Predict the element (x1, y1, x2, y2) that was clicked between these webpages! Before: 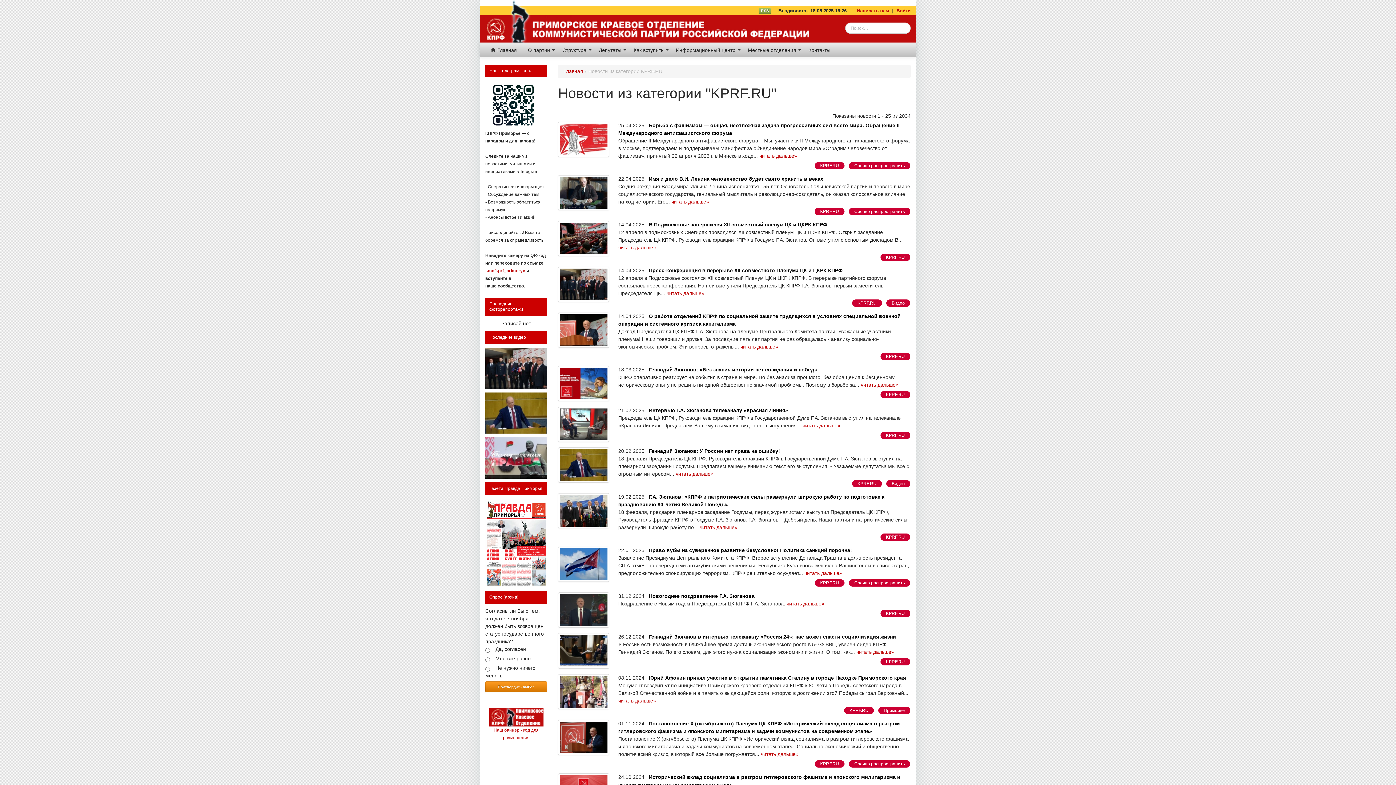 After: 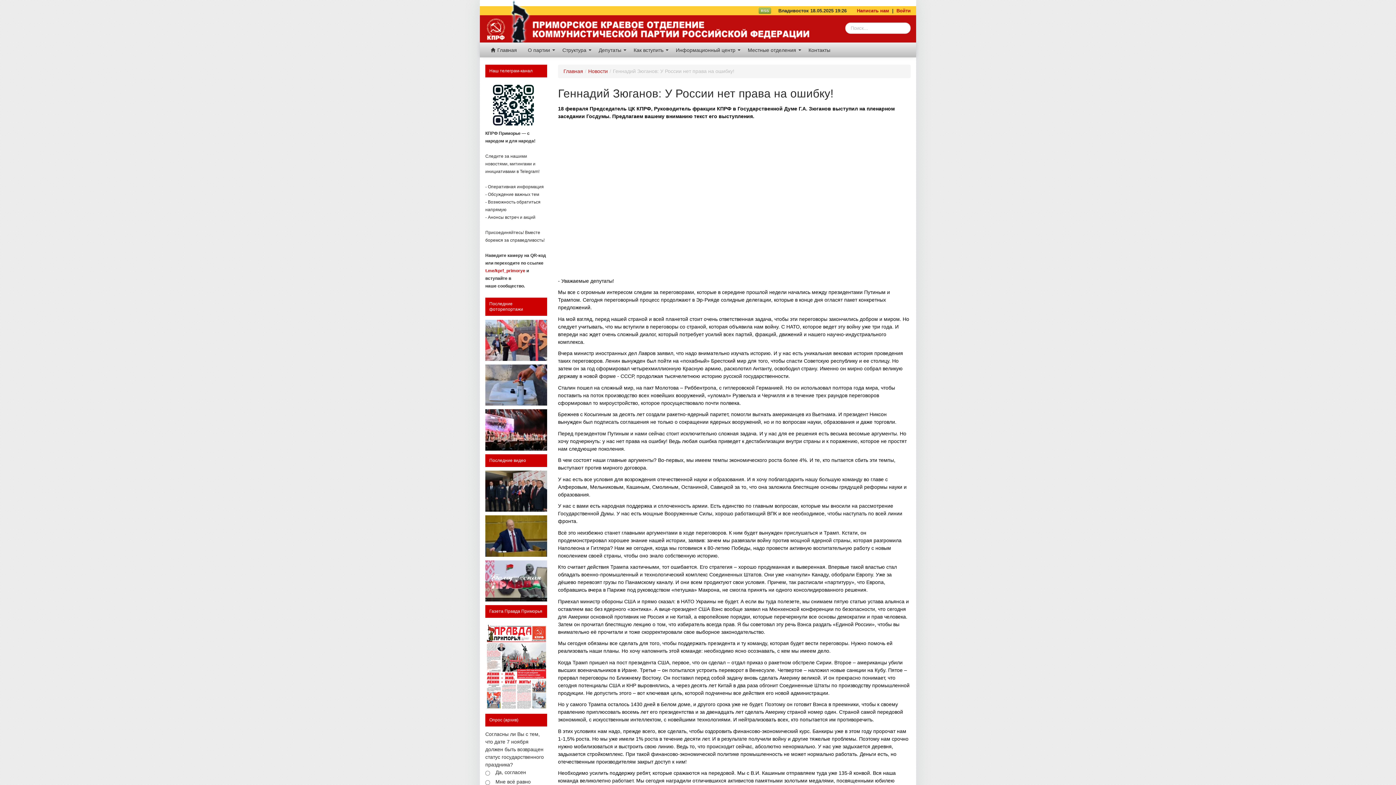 Action: label: читать дальше» bbox: (675, 471, 713, 477)